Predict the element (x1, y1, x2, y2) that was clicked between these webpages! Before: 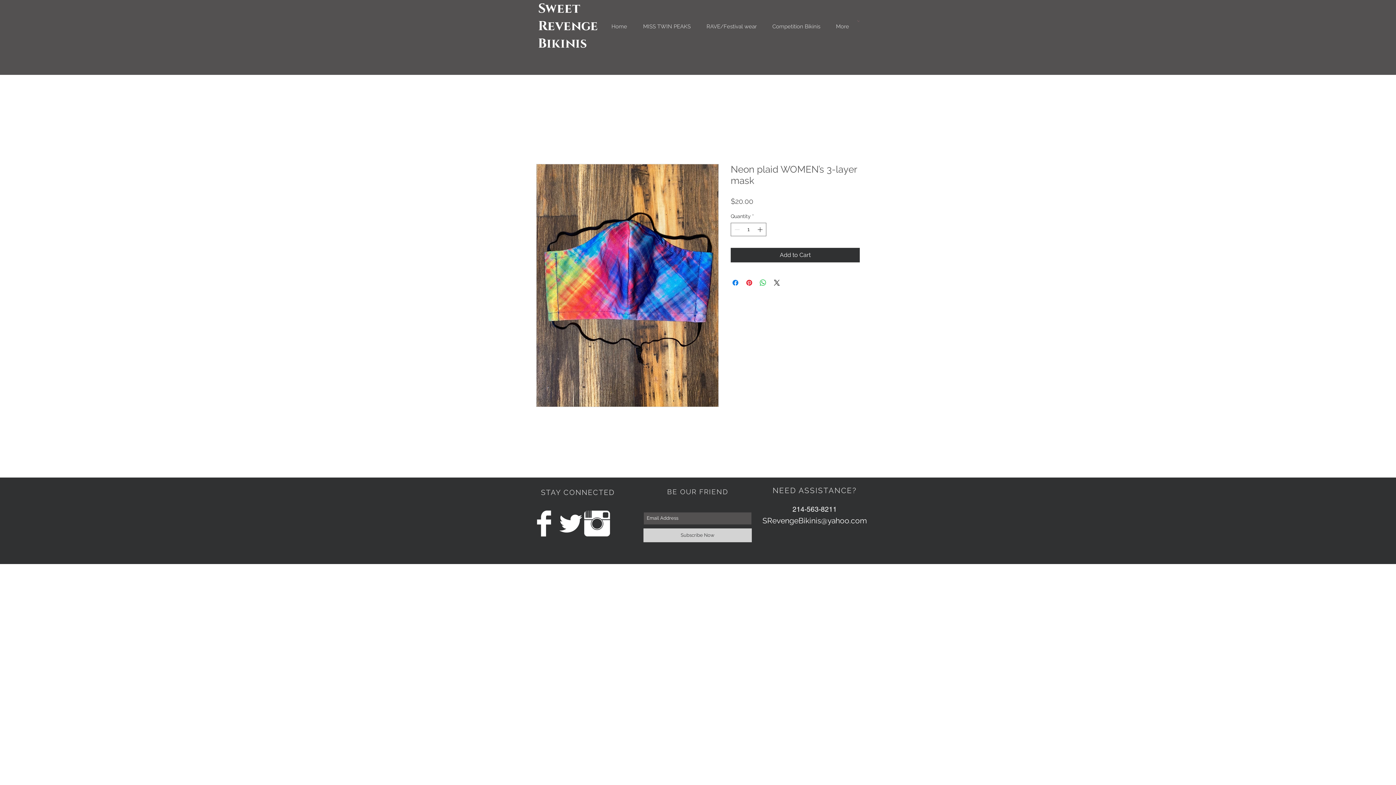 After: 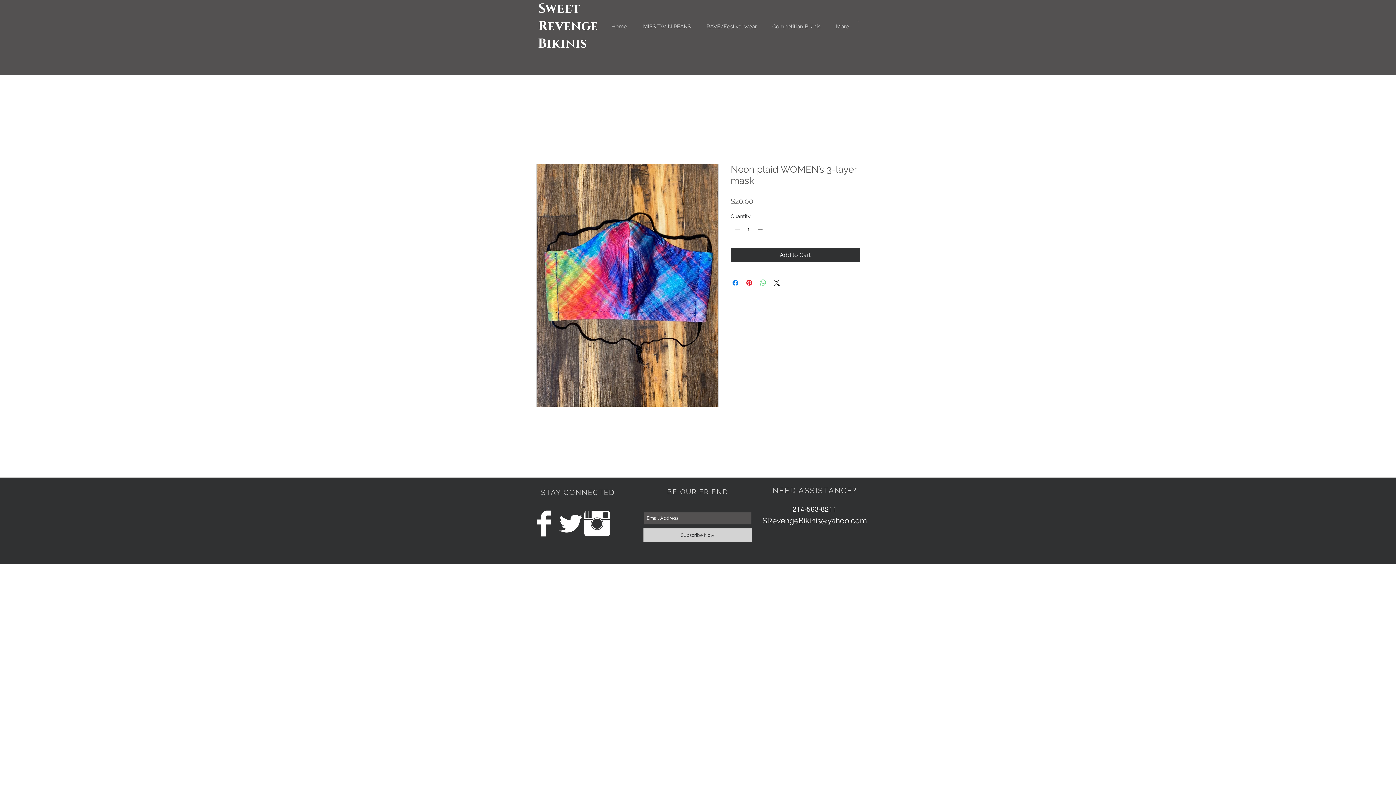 Action: bbox: (758, 278, 767, 287) label: Share on WhatsApp